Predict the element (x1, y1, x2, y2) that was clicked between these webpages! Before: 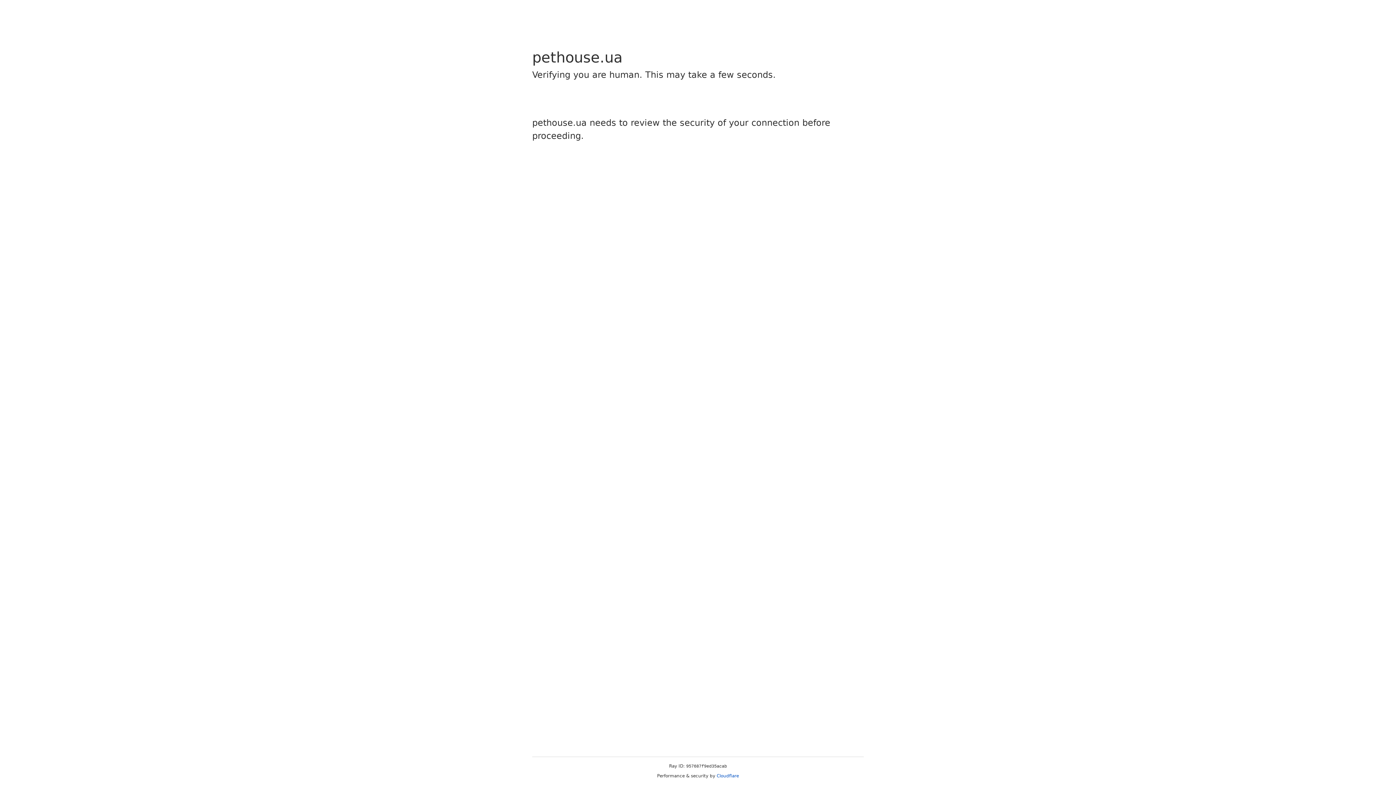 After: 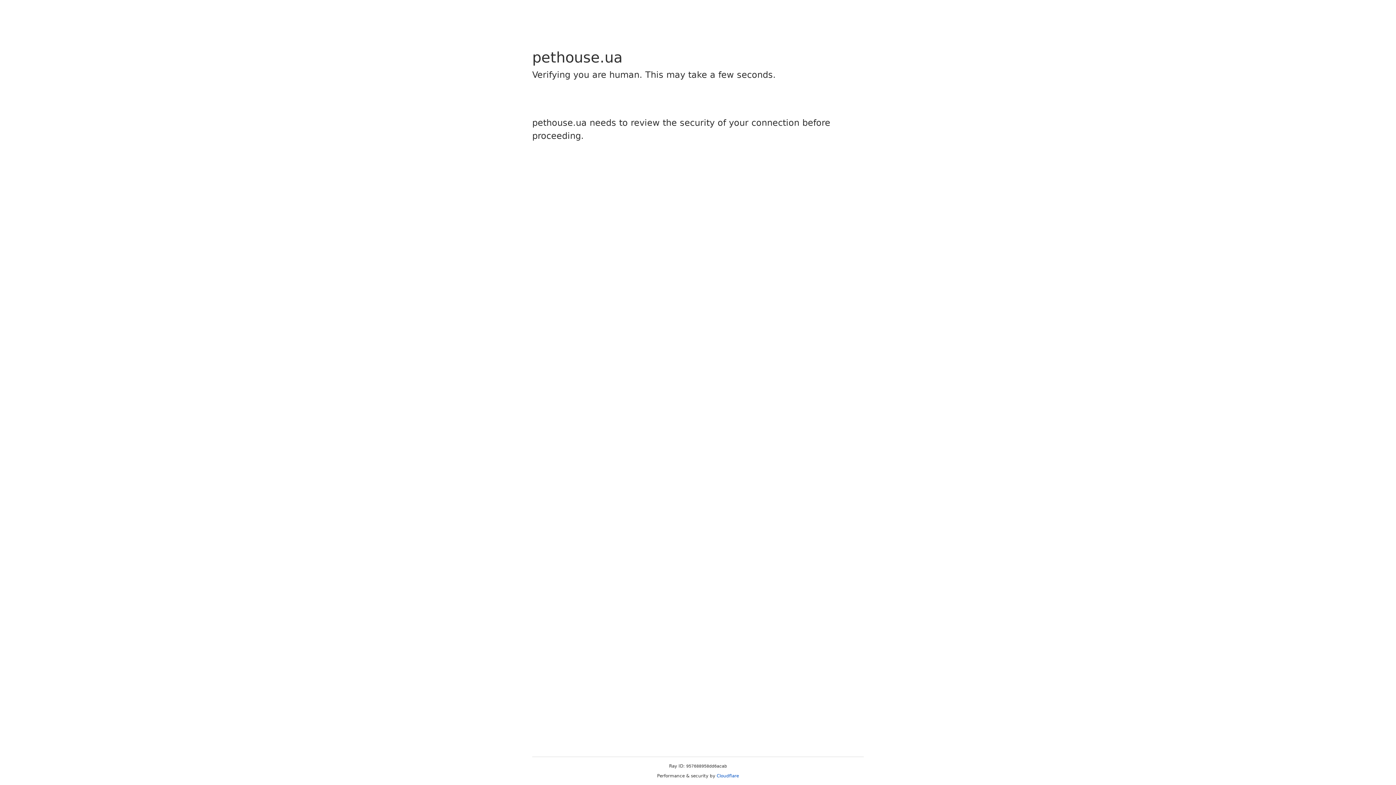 Action: bbox: (716, 773, 739, 778) label: Cloudflare